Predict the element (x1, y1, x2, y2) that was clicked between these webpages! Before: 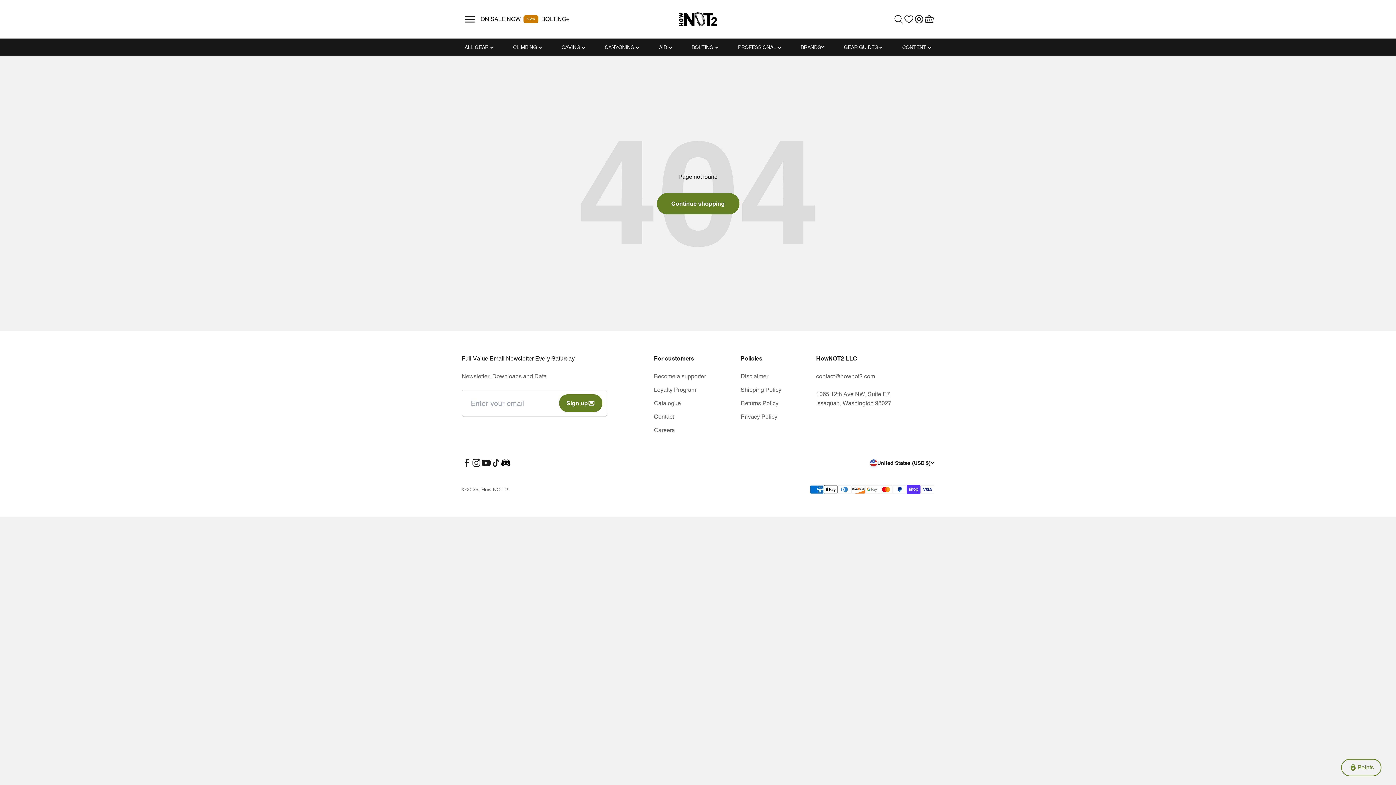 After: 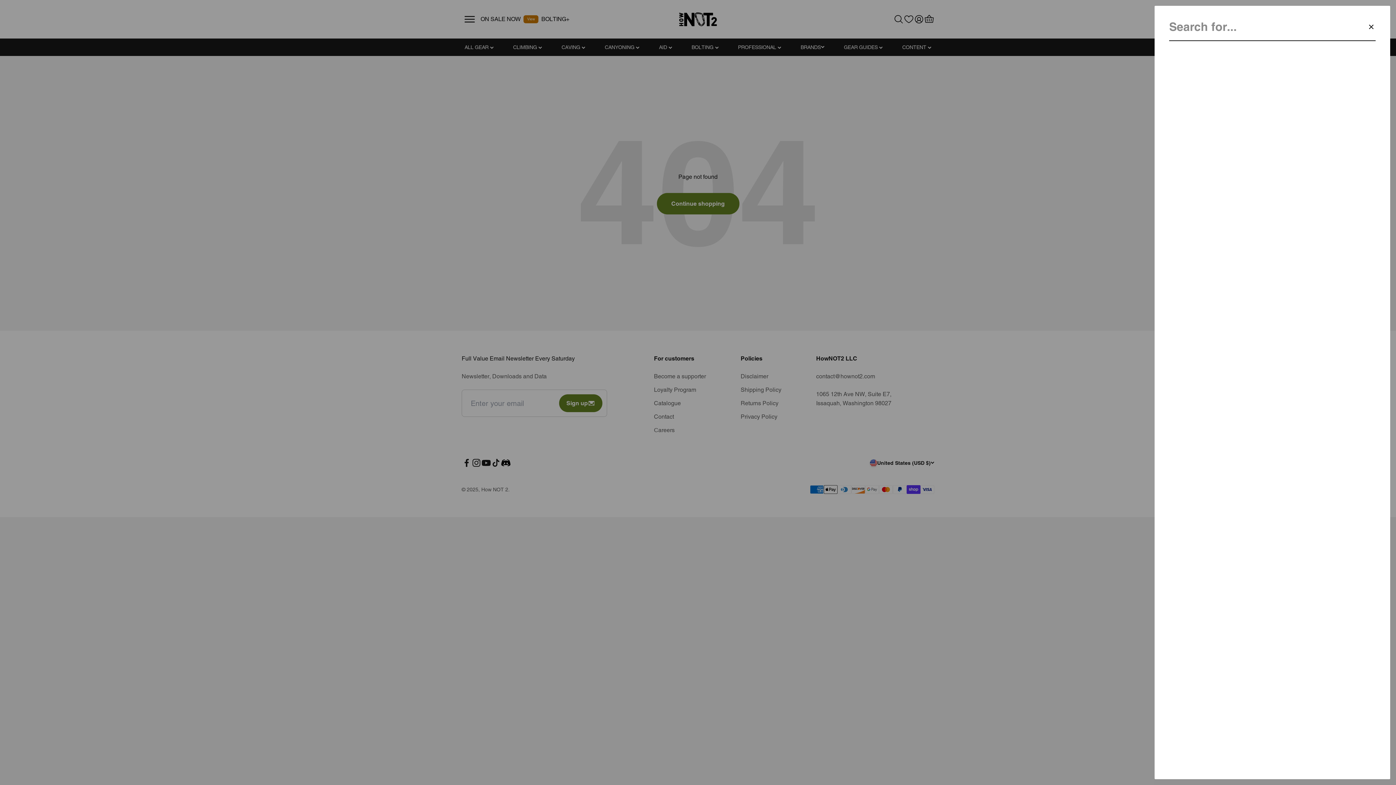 Action: label: Open search bbox: (893, 14, 904, 24)